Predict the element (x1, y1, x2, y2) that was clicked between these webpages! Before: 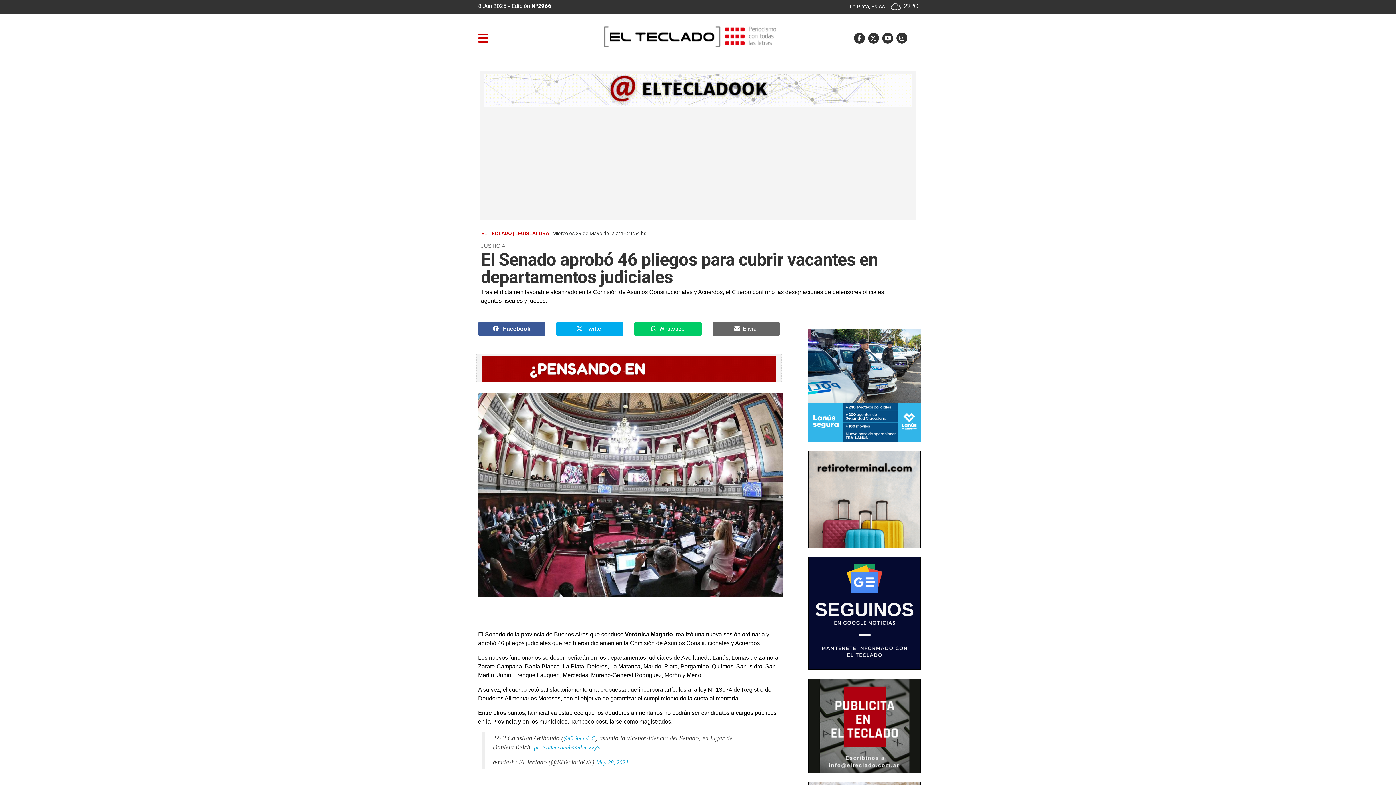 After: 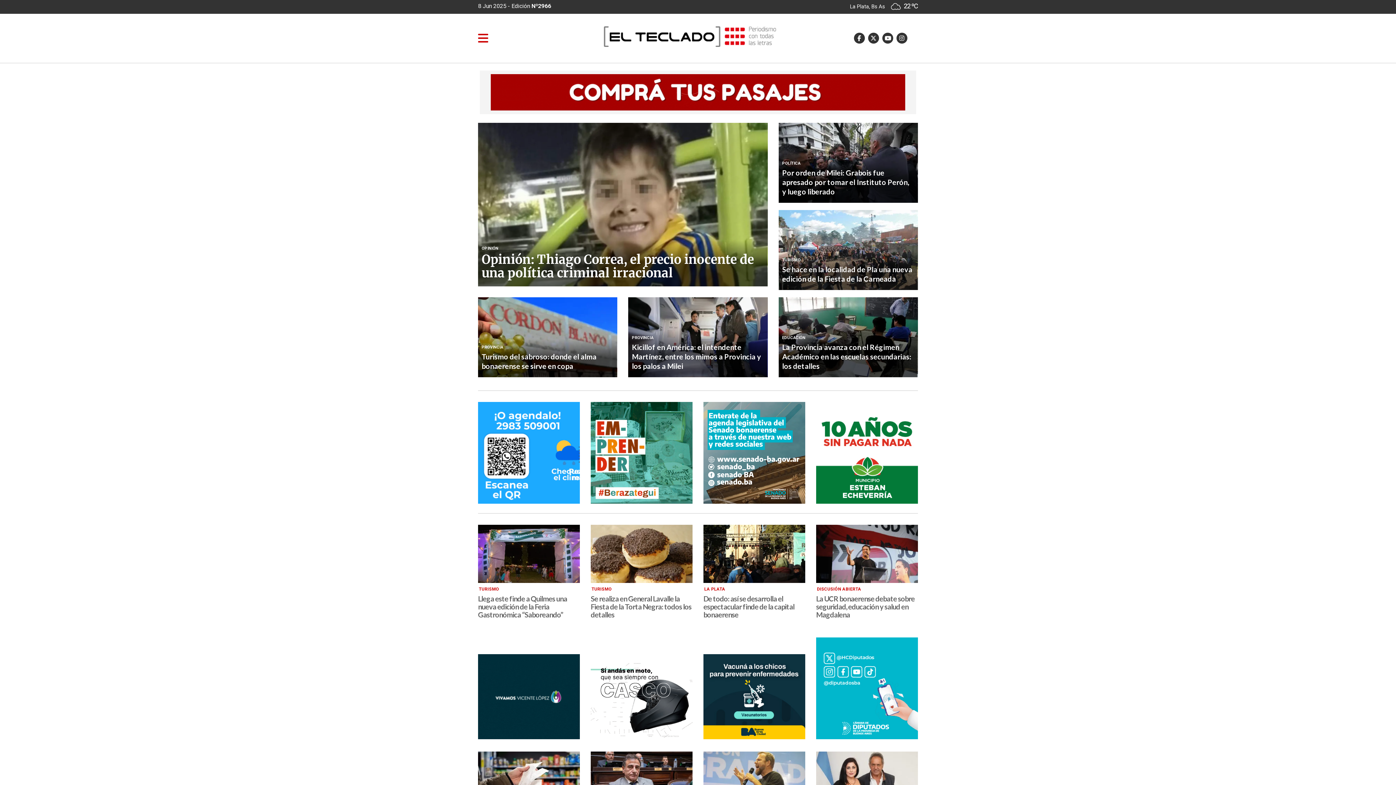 Action: bbox: (603, 33, 776, 38)